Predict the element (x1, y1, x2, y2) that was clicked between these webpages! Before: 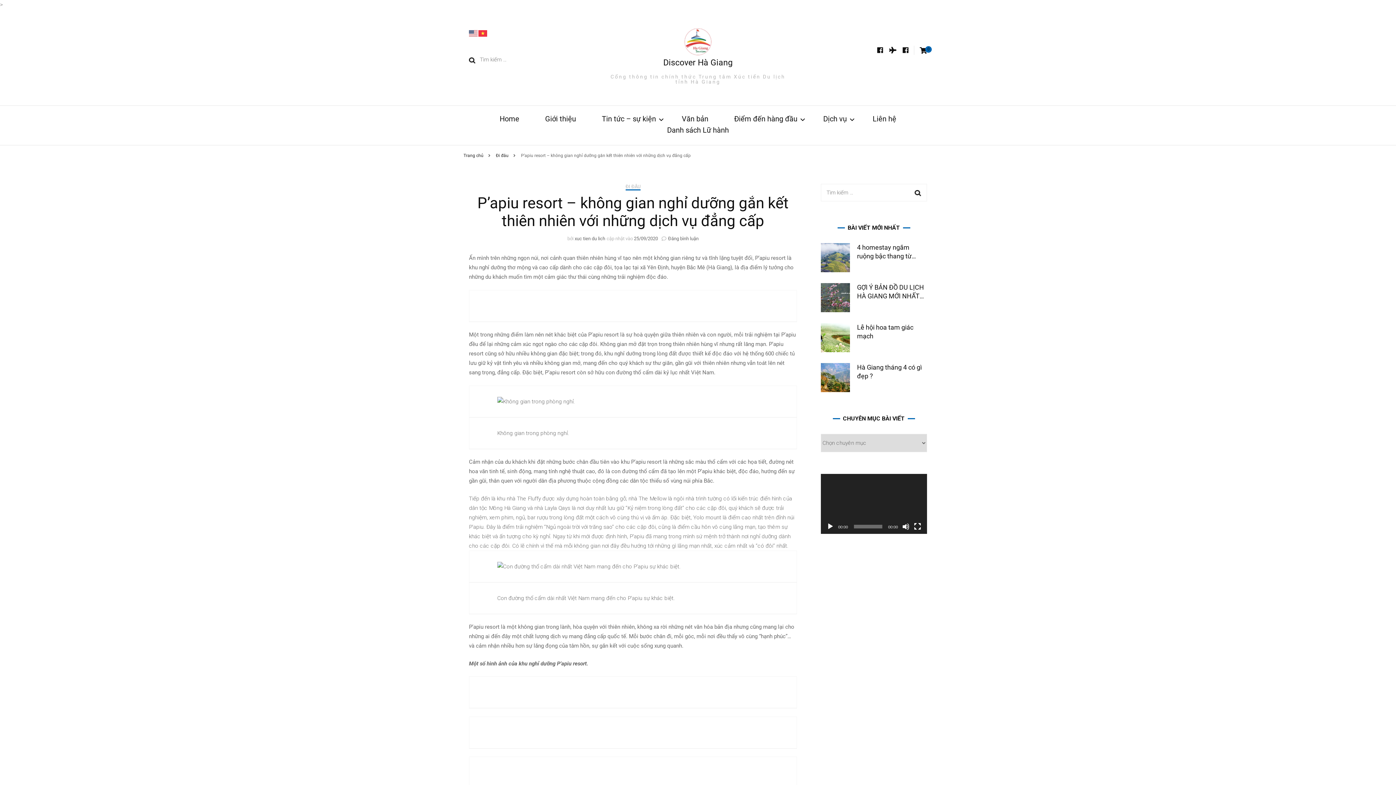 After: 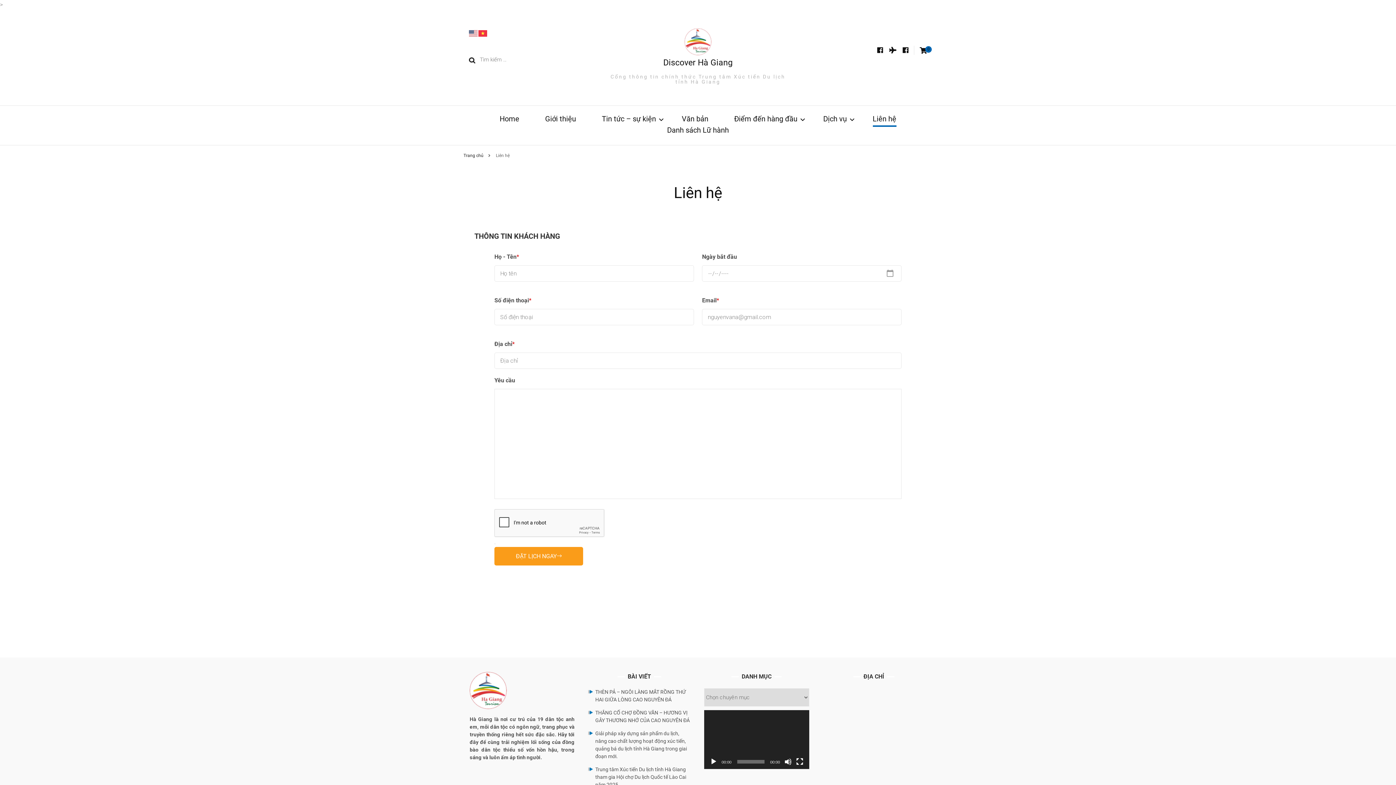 Action: label: Liên hệ bbox: (872, 114, 896, 125)